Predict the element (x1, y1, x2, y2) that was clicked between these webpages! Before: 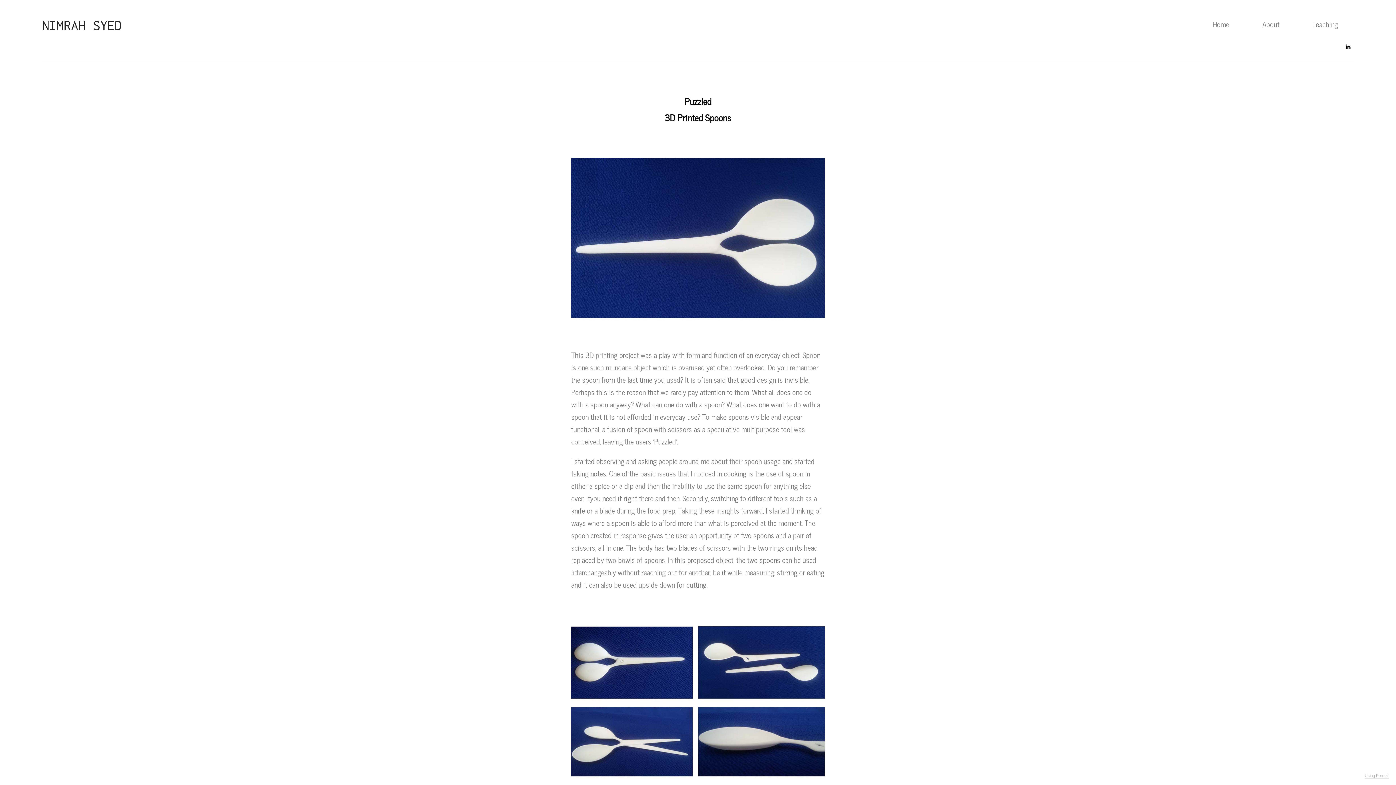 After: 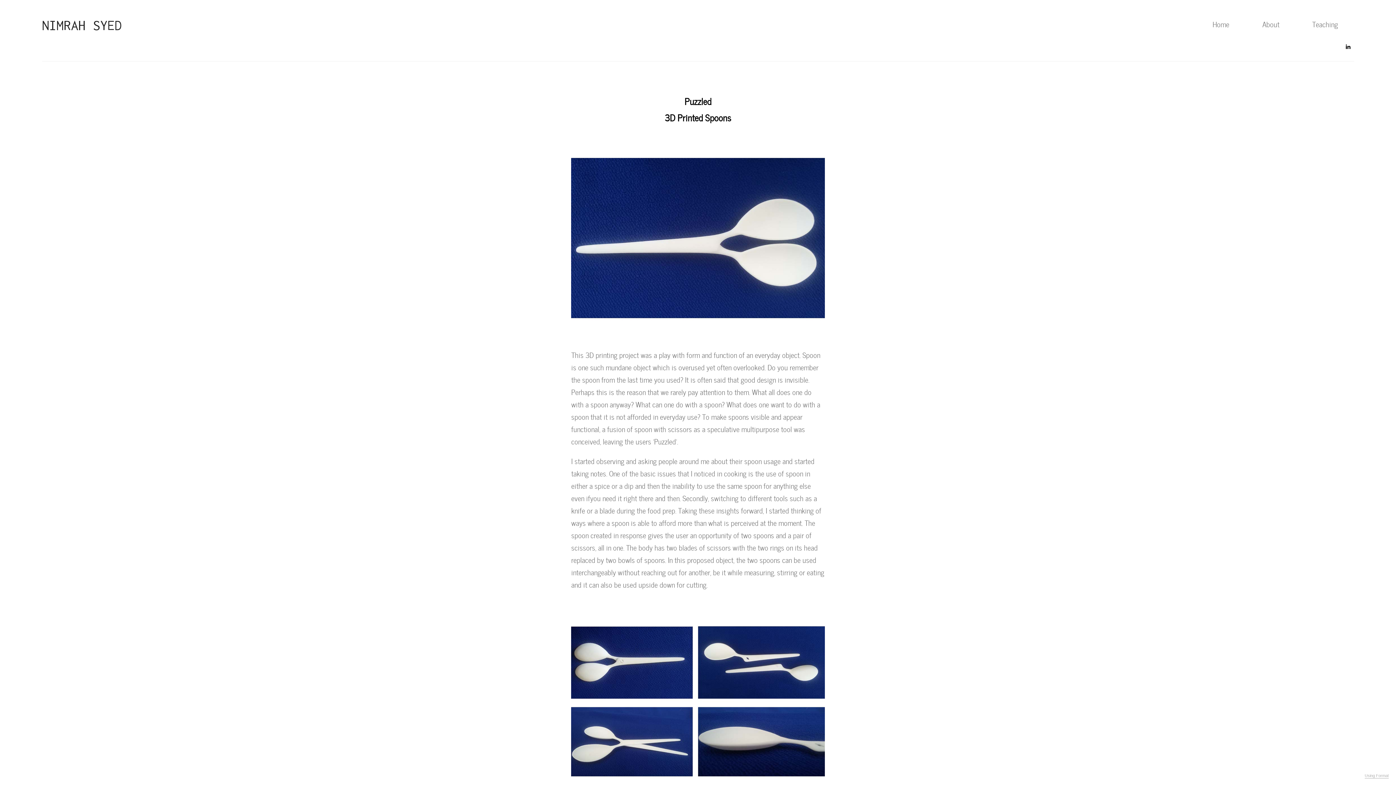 Action: bbox: (1345, 44, 1351, 50)